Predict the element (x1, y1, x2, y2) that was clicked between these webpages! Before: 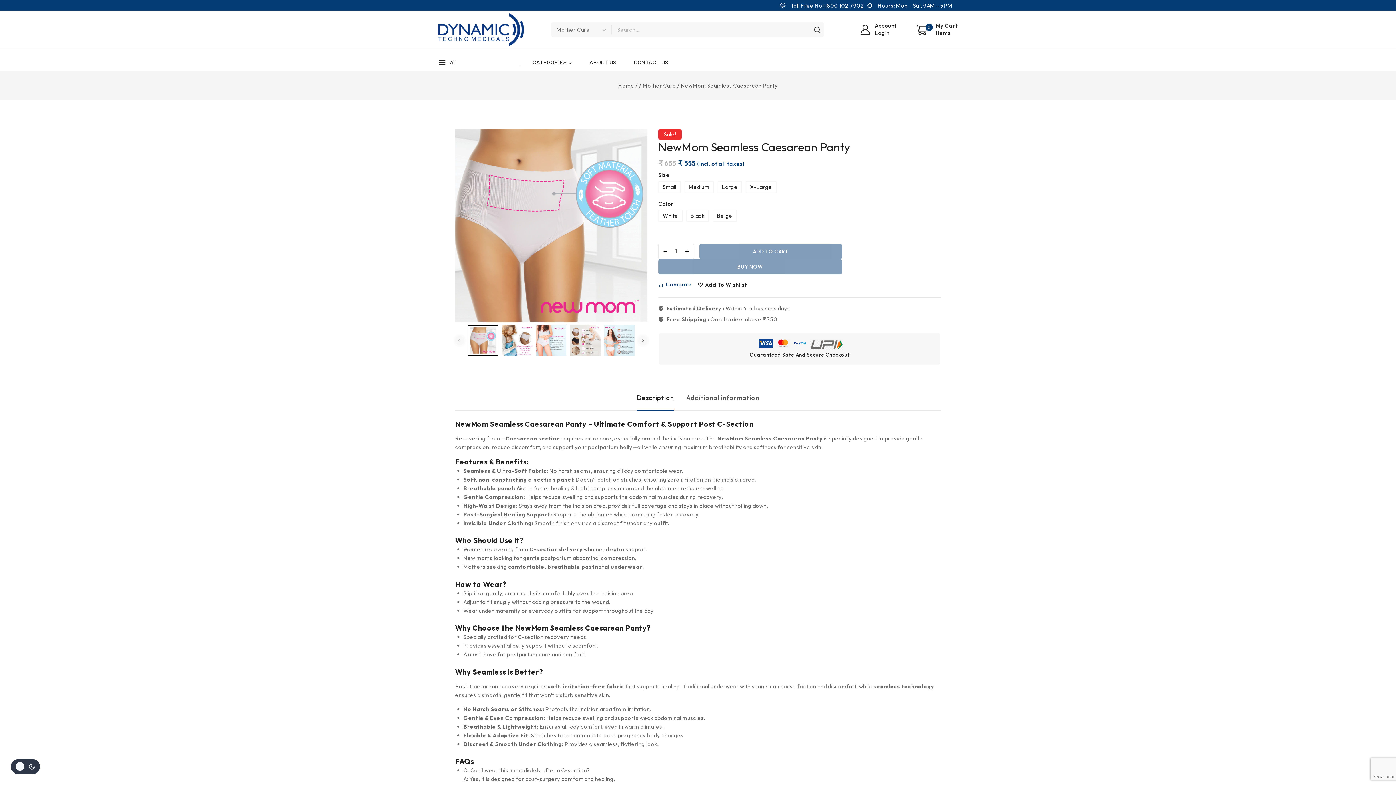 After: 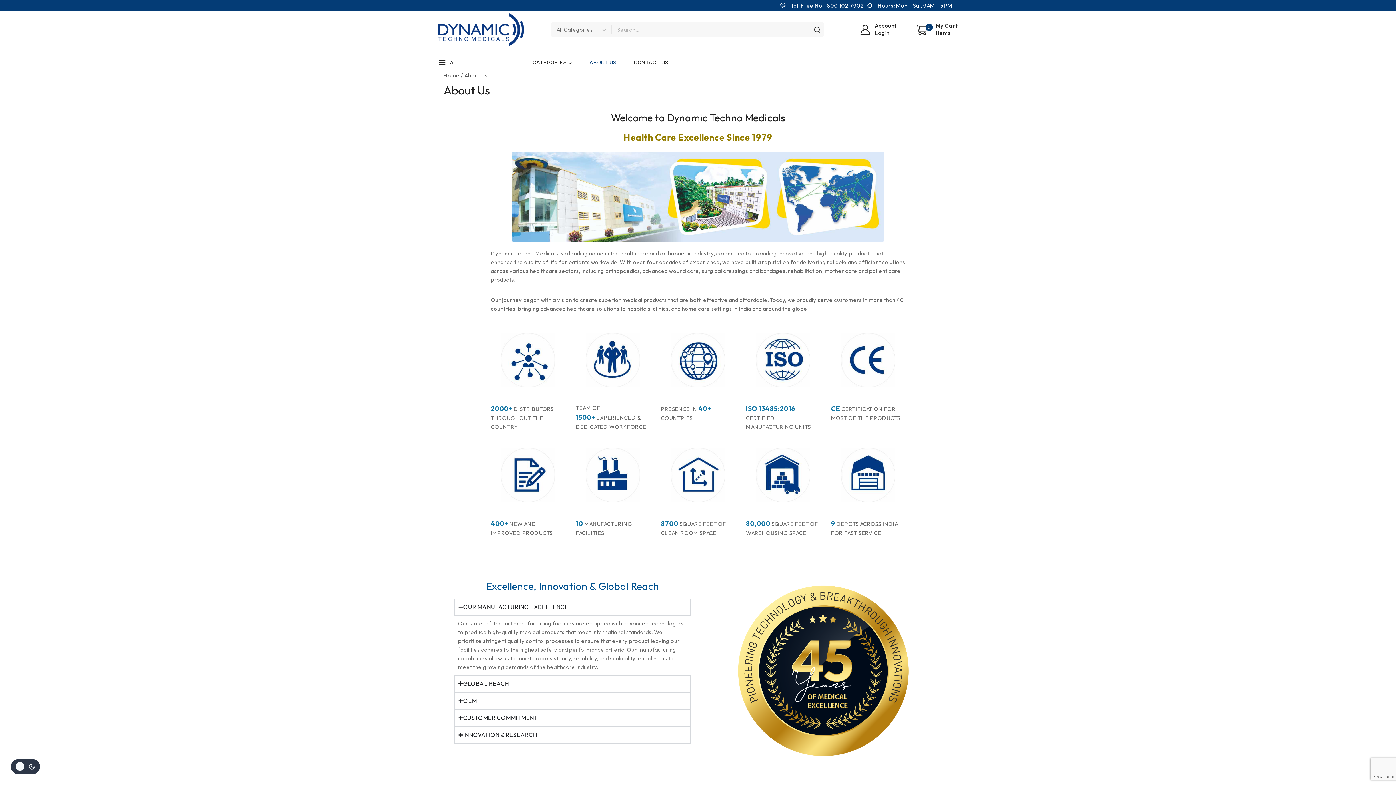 Action: label: ABOUT US bbox: (581, 54, 625, 70)